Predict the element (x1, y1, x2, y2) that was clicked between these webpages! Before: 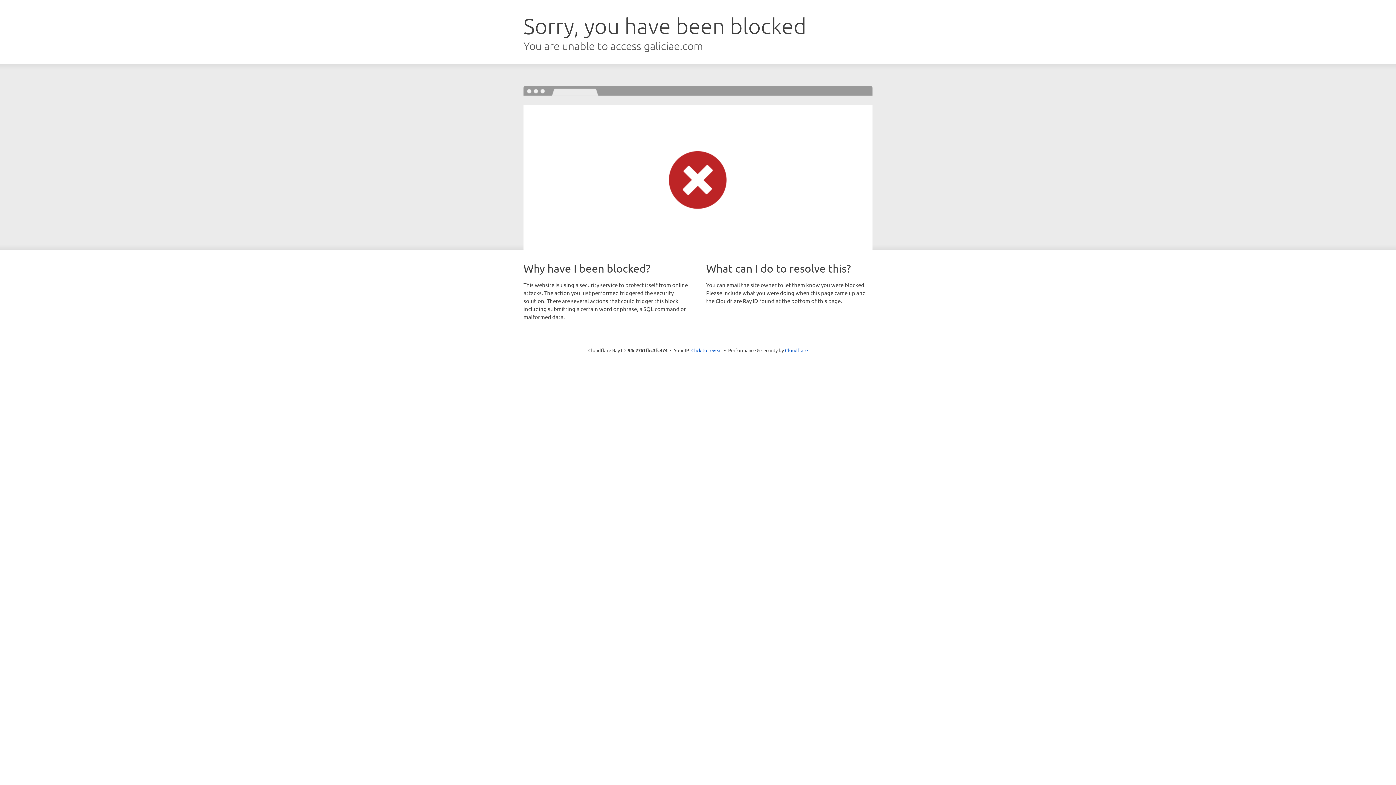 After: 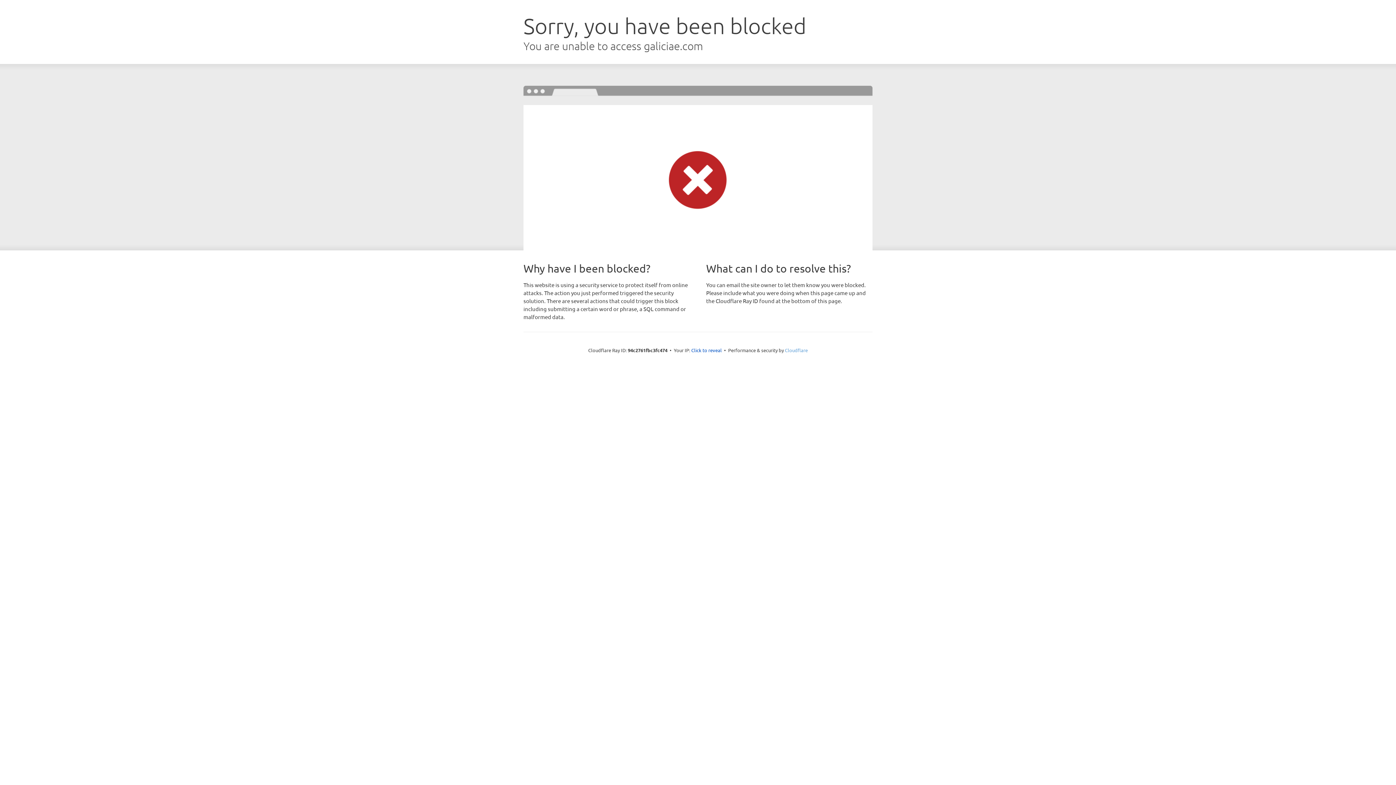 Action: bbox: (785, 347, 808, 353) label: Cloudflare